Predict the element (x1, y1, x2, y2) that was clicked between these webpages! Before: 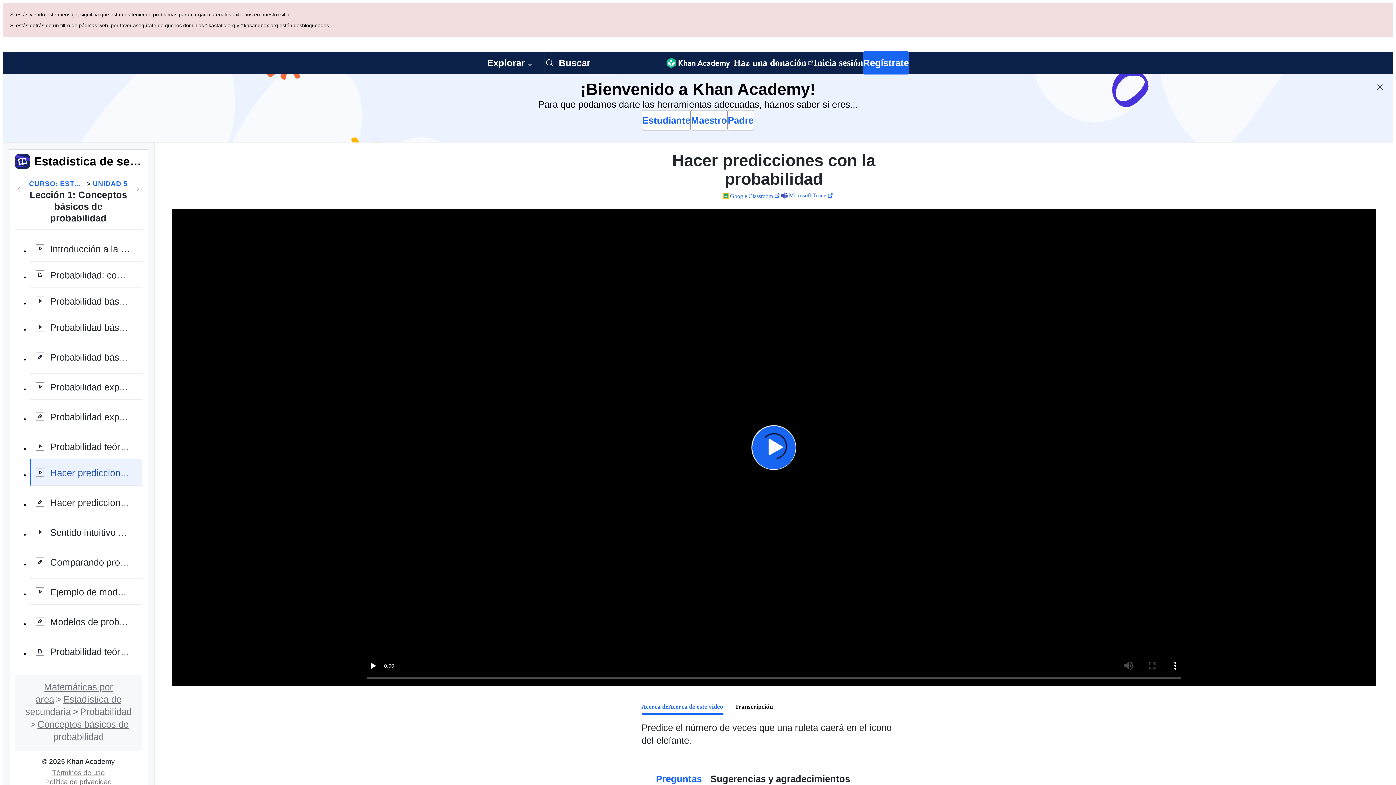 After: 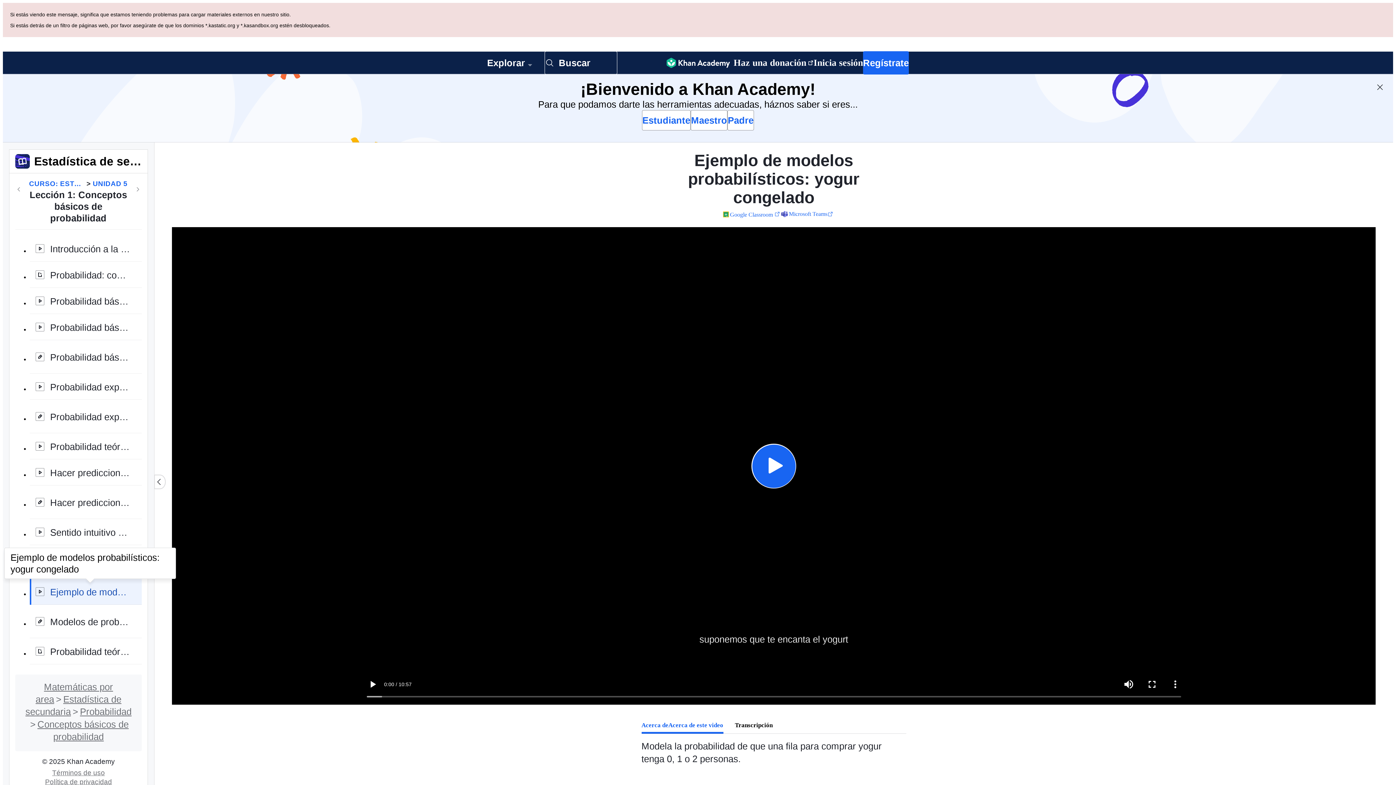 Action: bbox: (29, 510, 141, 536) label: Ejemplo de modelos probabilísticos: yogur congelado